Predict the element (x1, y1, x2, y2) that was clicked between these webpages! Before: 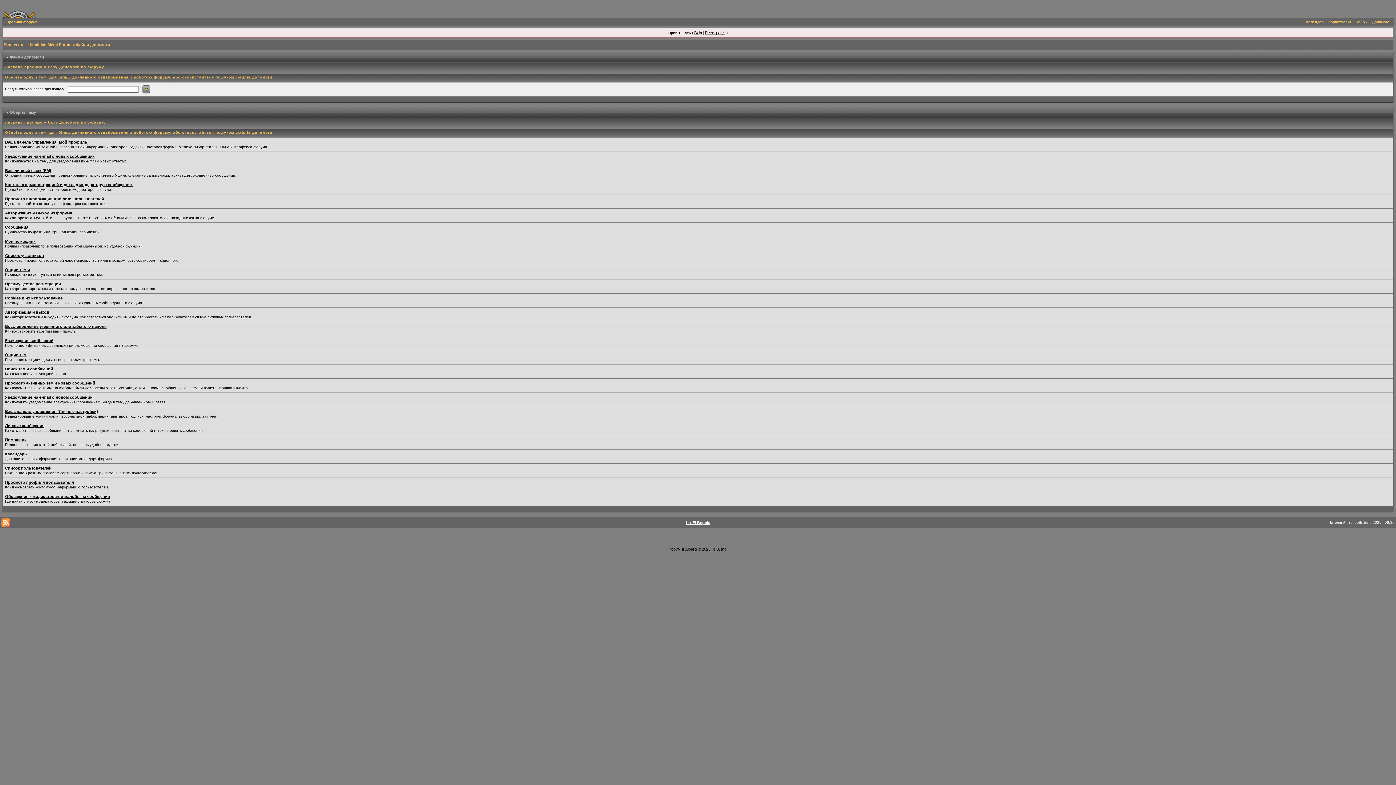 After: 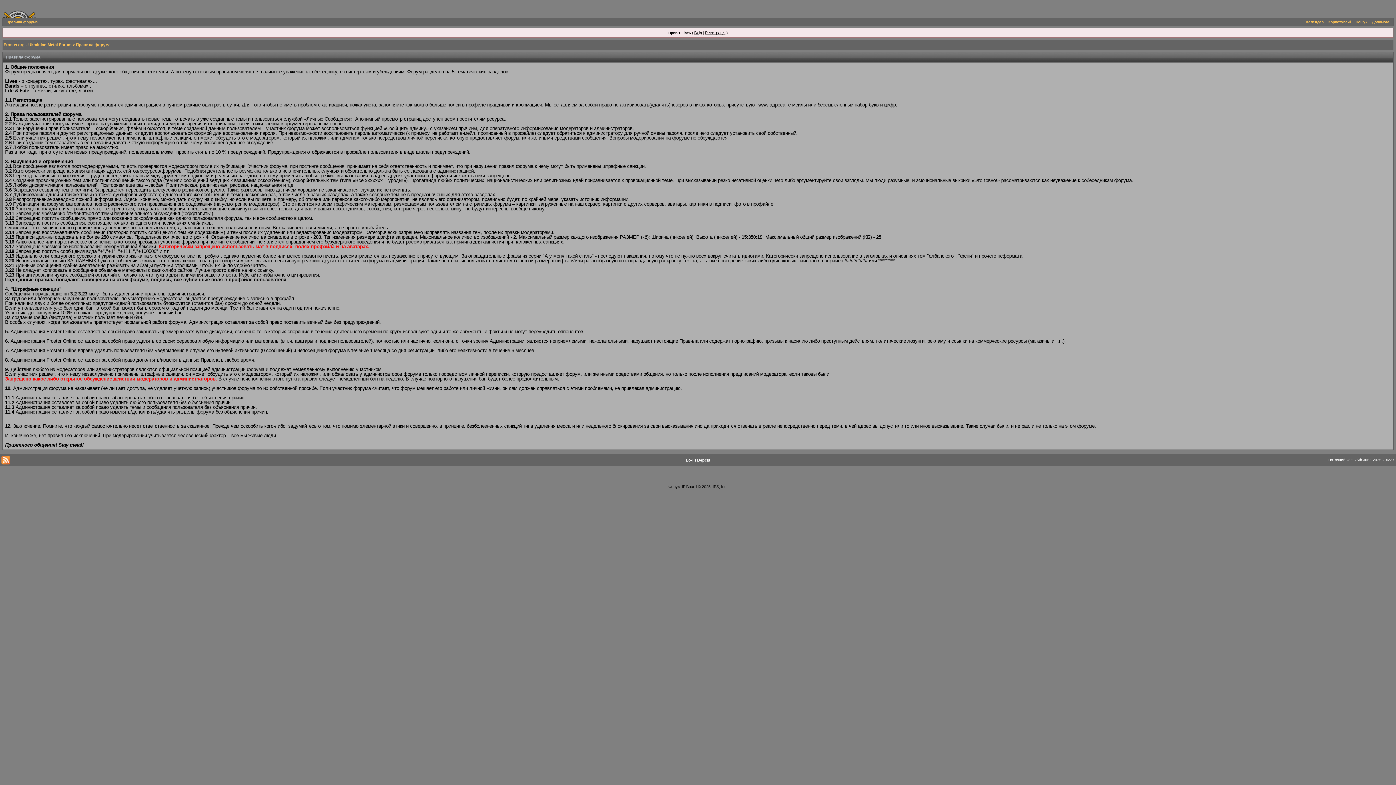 Action: bbox: (4, 18, 39, 25) label: Правила форума